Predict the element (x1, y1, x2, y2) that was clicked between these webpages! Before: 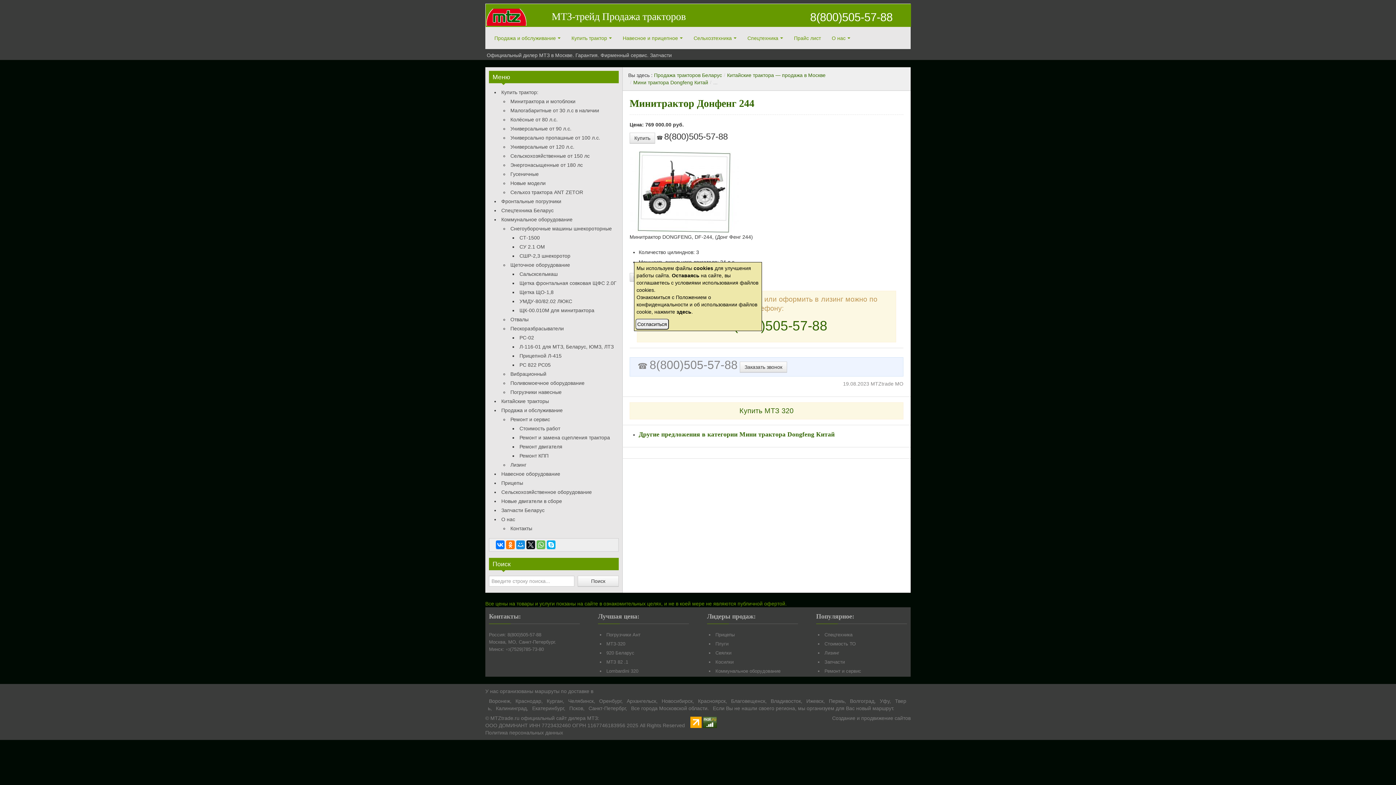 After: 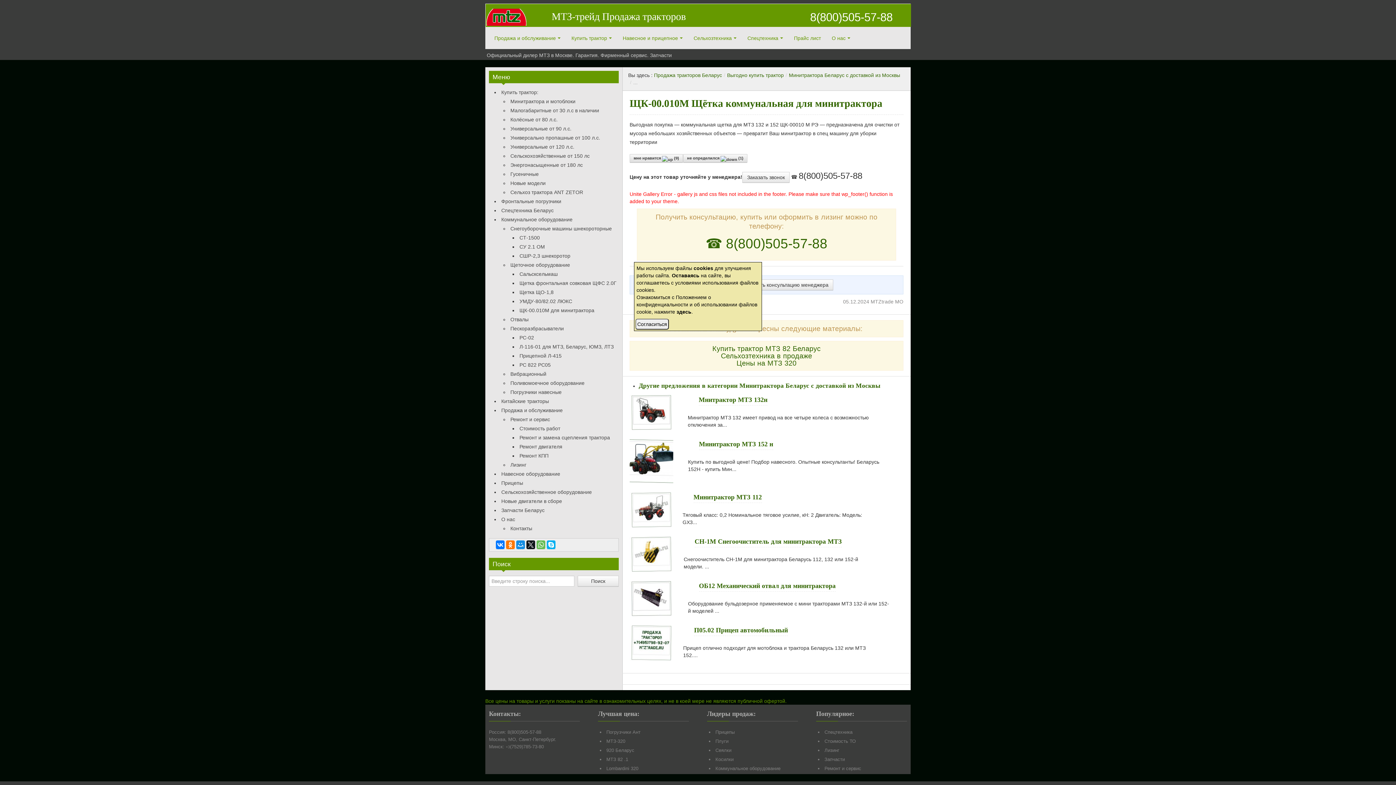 Action: label: ЩК-00.010М для минитрактора bbox: (519, 307, 594, 313)